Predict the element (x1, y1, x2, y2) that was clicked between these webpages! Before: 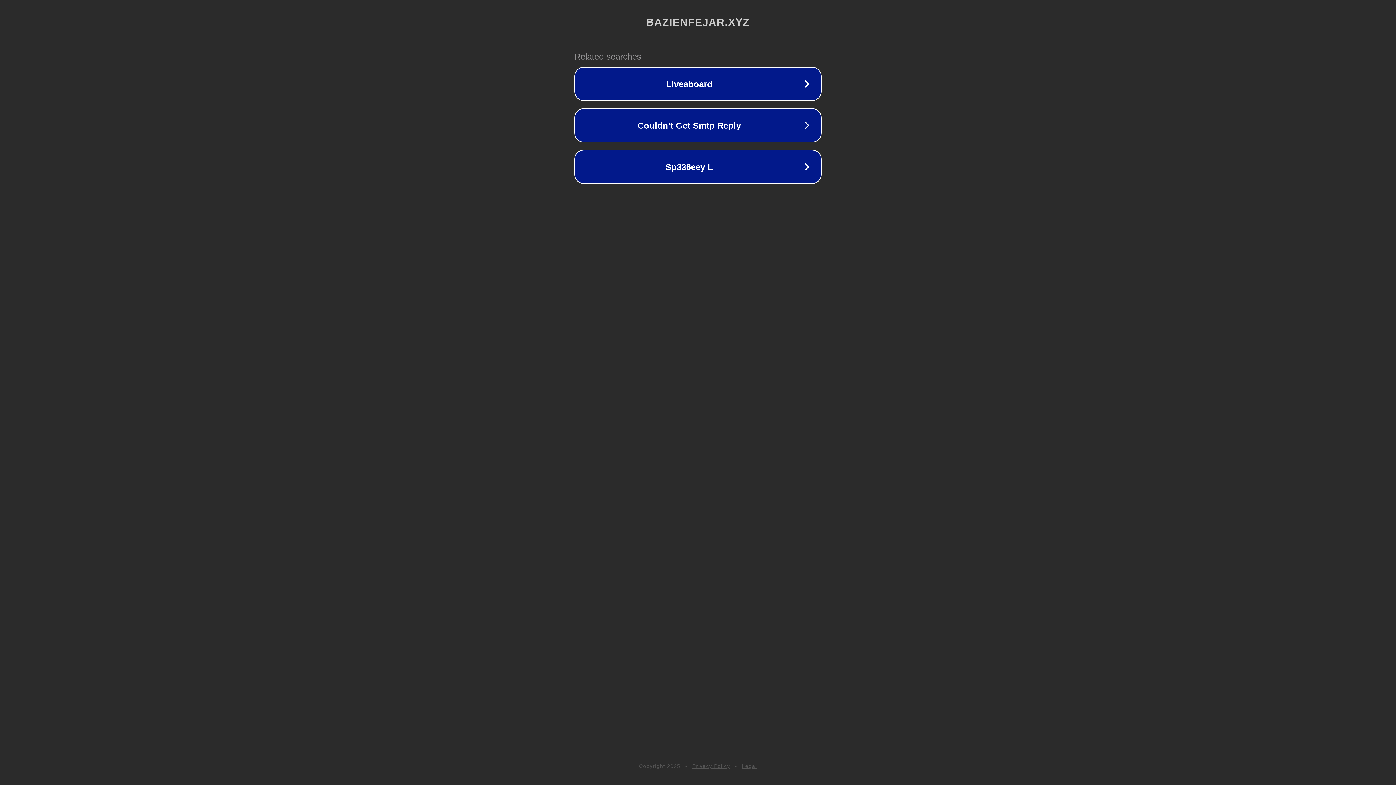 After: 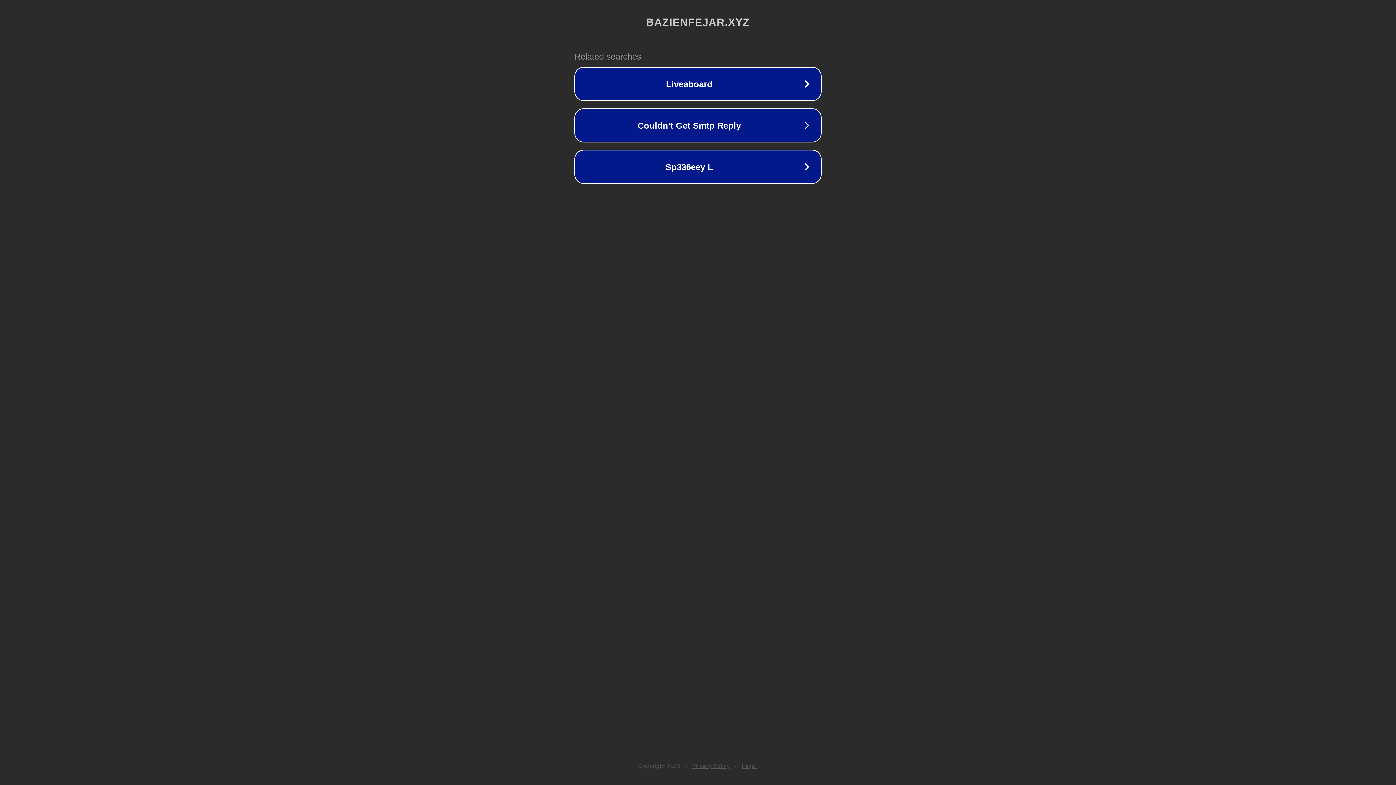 Action: label: Privacy Policy bbox: (692, 763, 730, 769)